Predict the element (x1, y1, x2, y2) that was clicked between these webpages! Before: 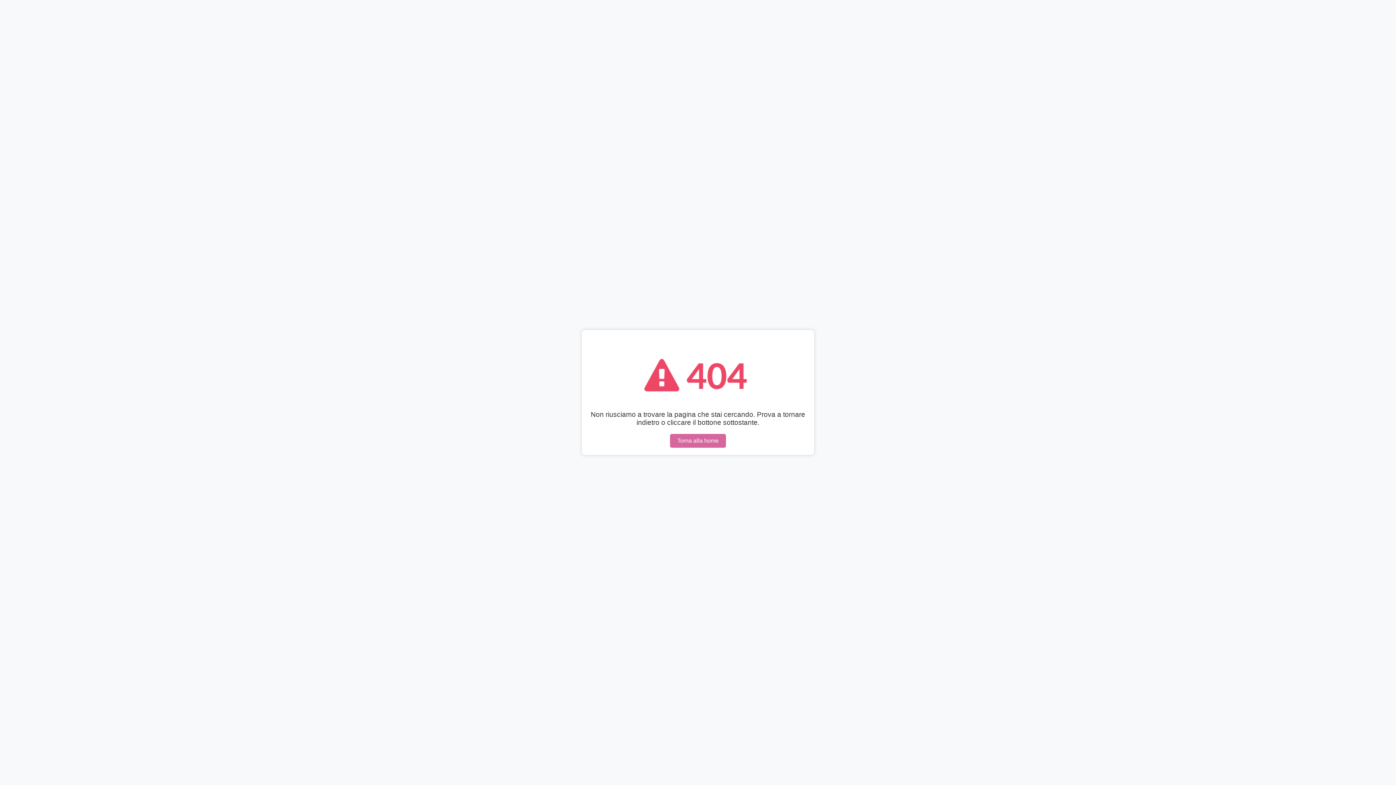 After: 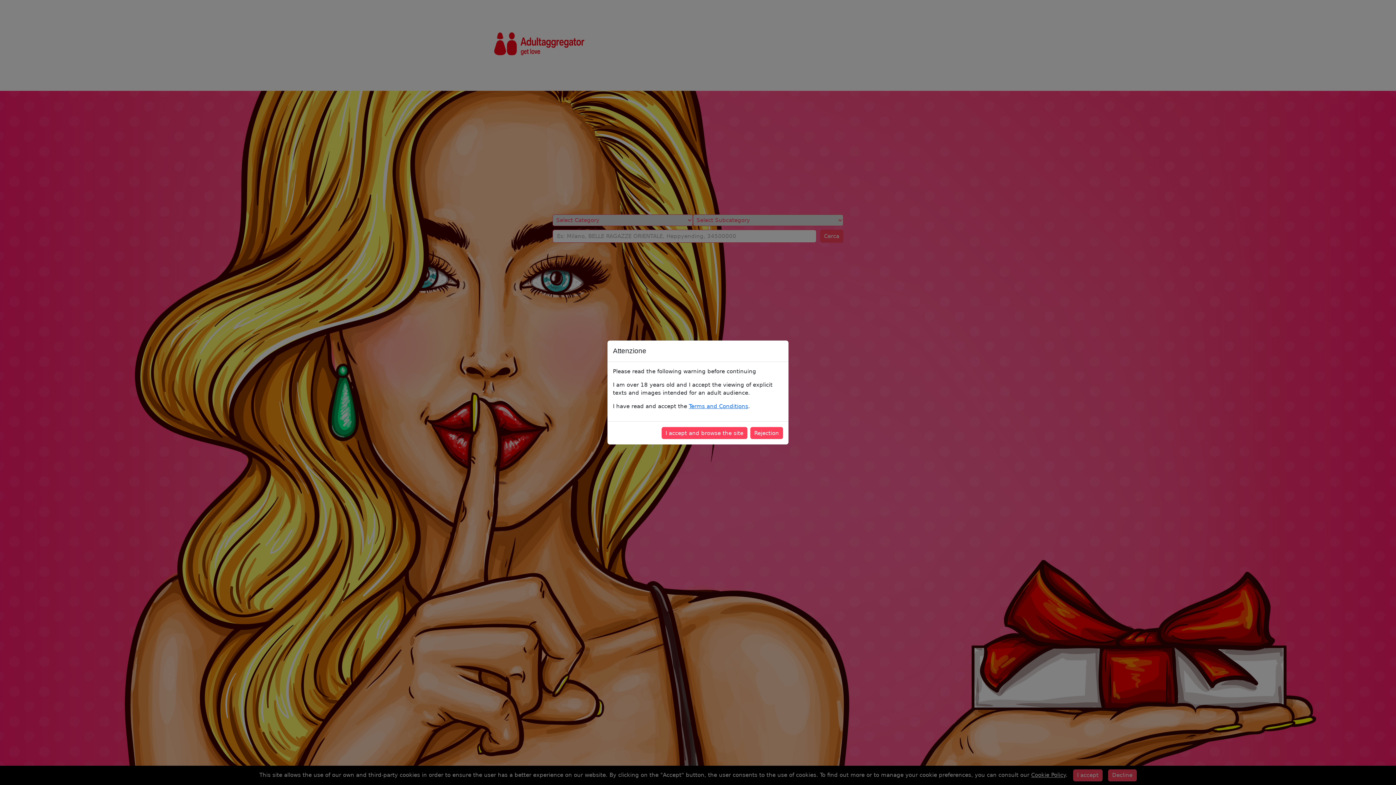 Action: label: Torna alla home bbox: (670, 434, 726, 448)